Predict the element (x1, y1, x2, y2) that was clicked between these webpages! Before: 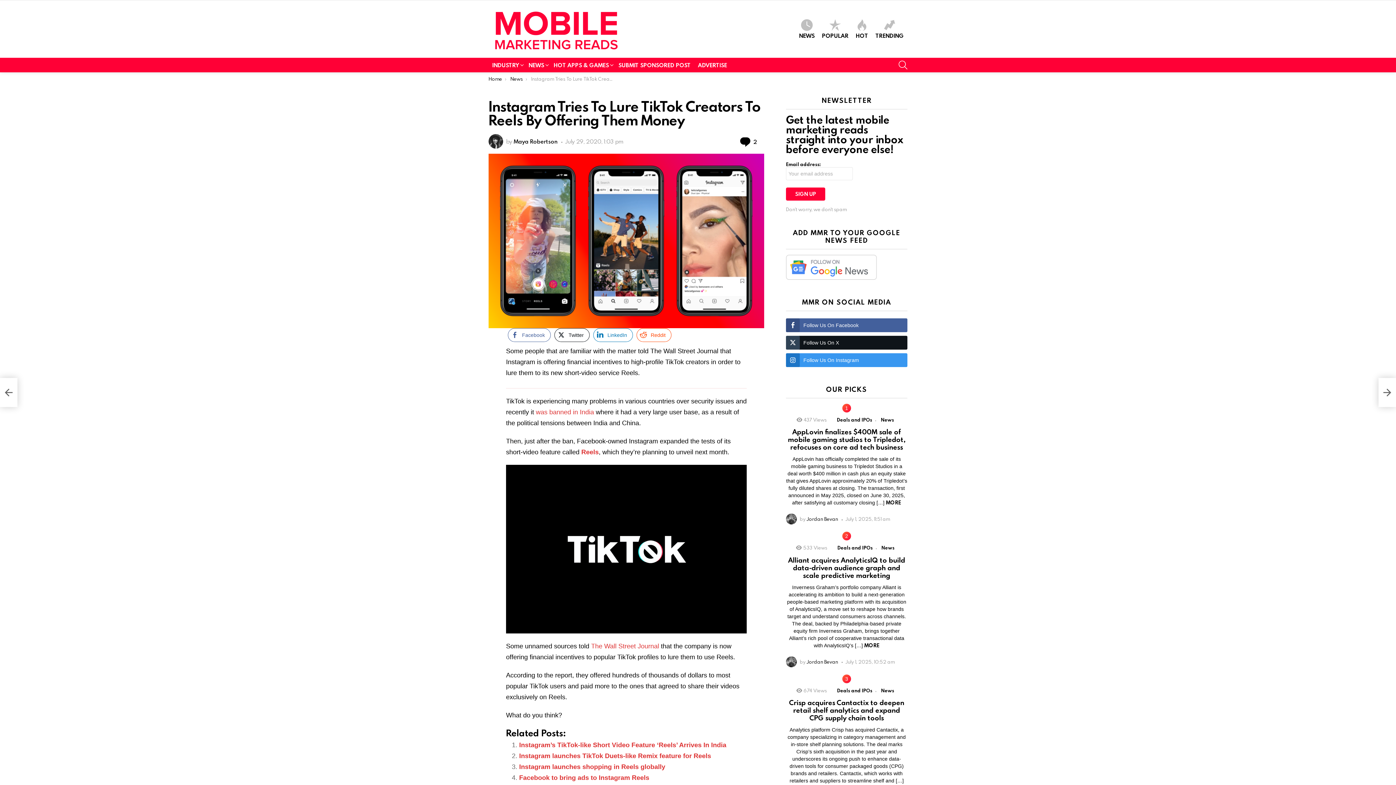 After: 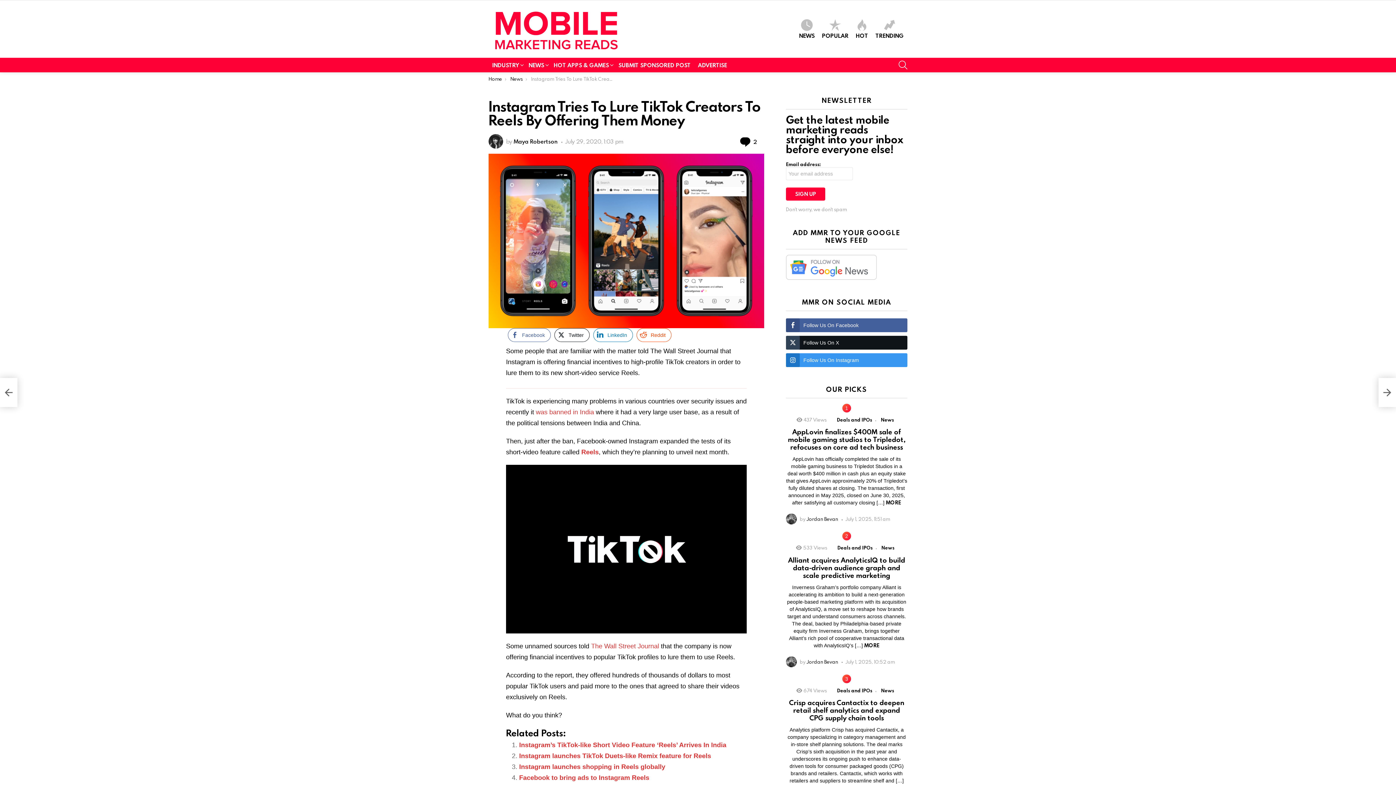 Action: label: The Wall Street Journal bbox: (591, 643, 659, 650)